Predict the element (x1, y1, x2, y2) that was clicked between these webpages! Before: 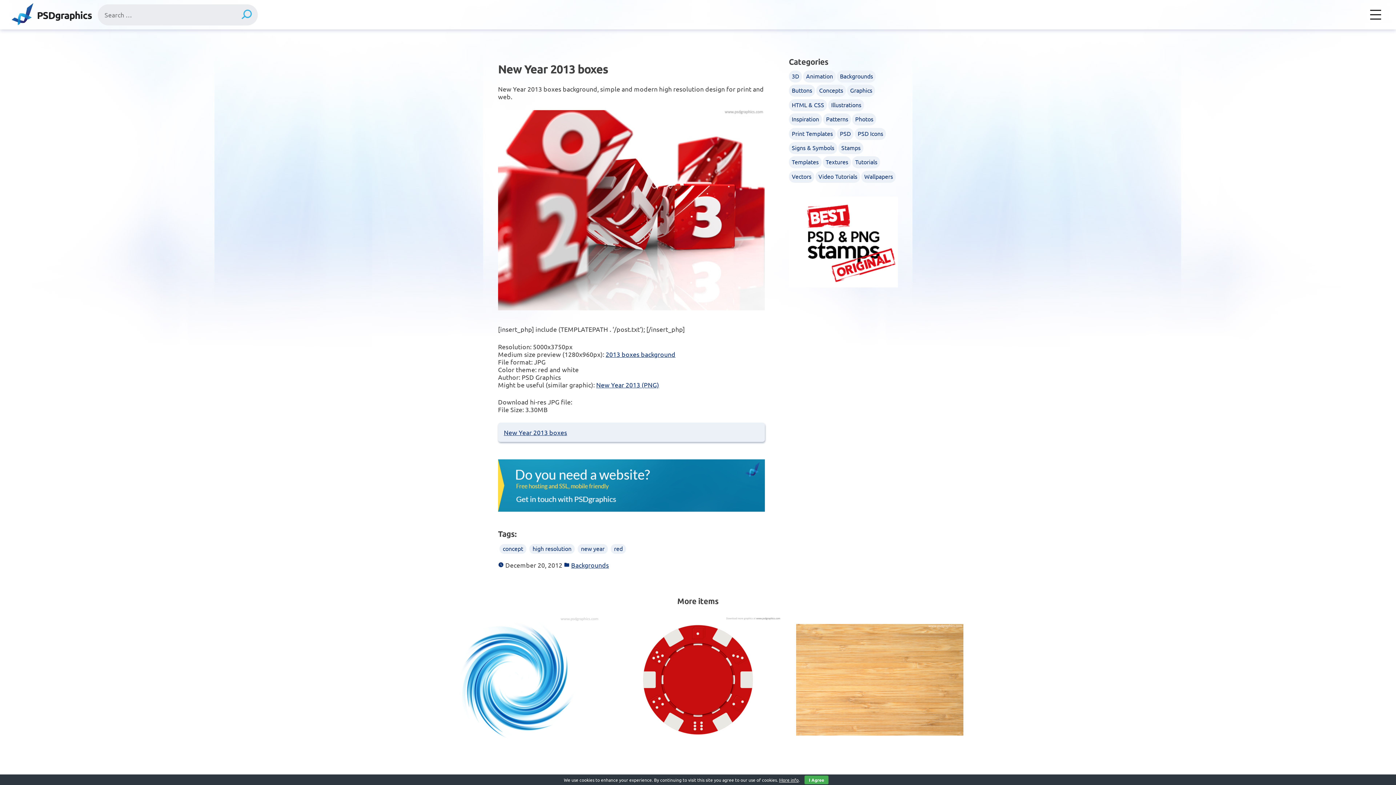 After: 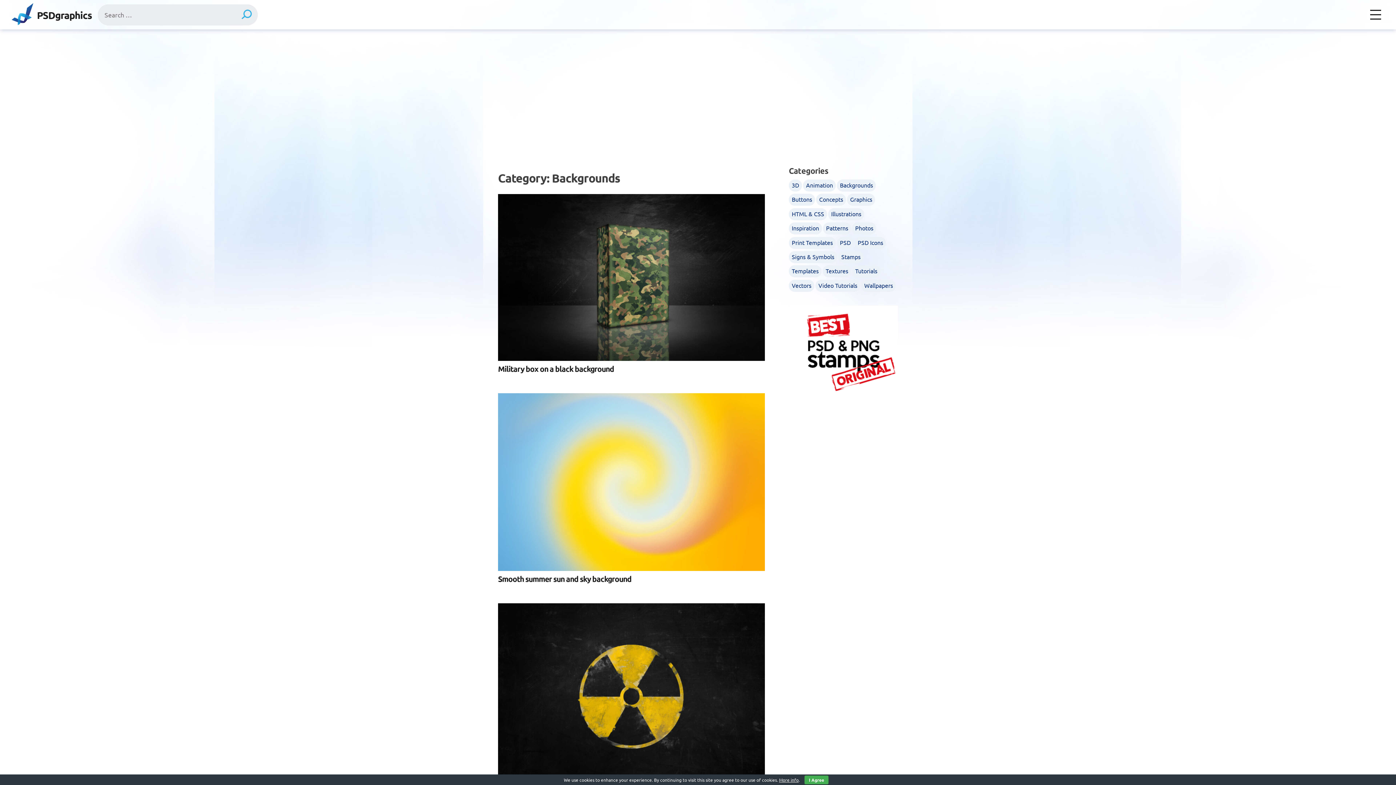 Action: label: Backgrounds bbox: (571, 561, 609, 569)